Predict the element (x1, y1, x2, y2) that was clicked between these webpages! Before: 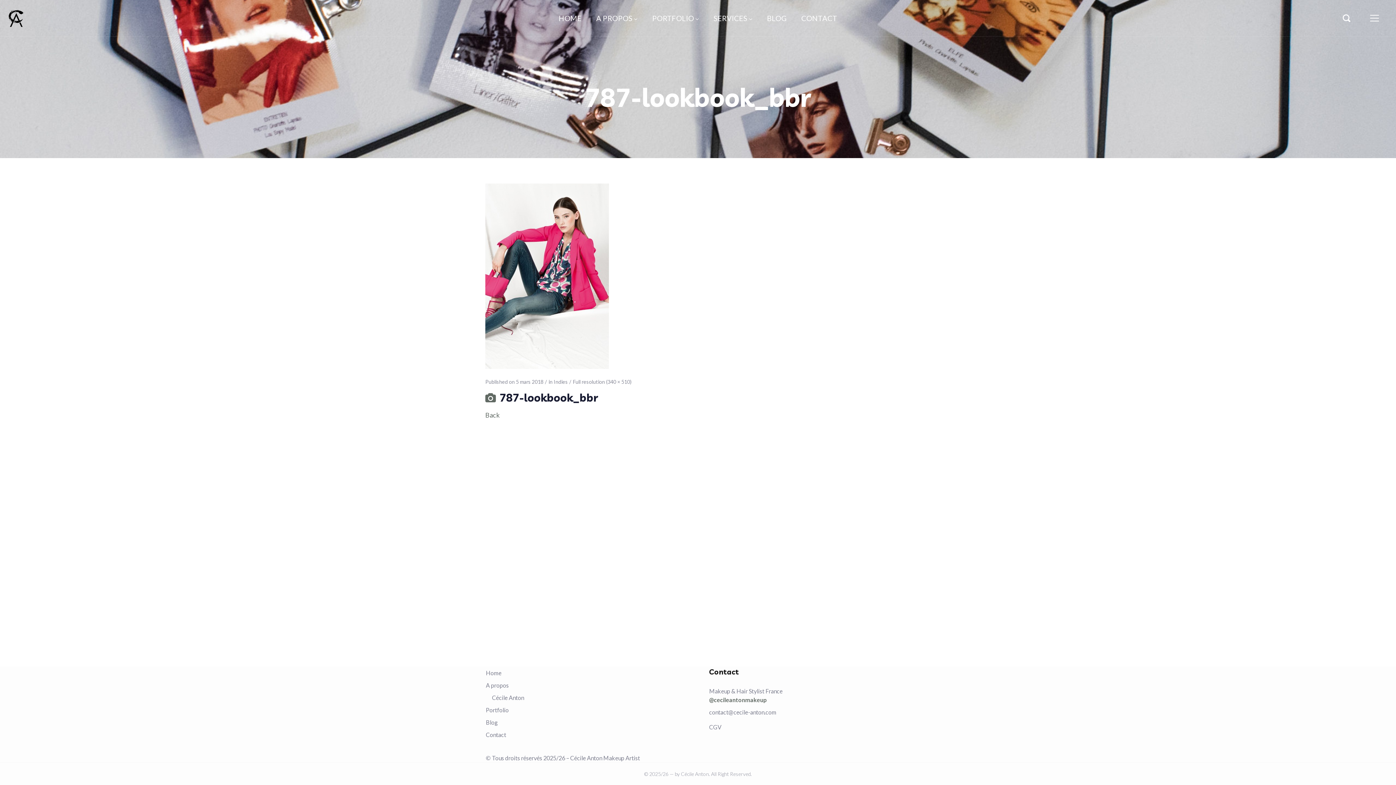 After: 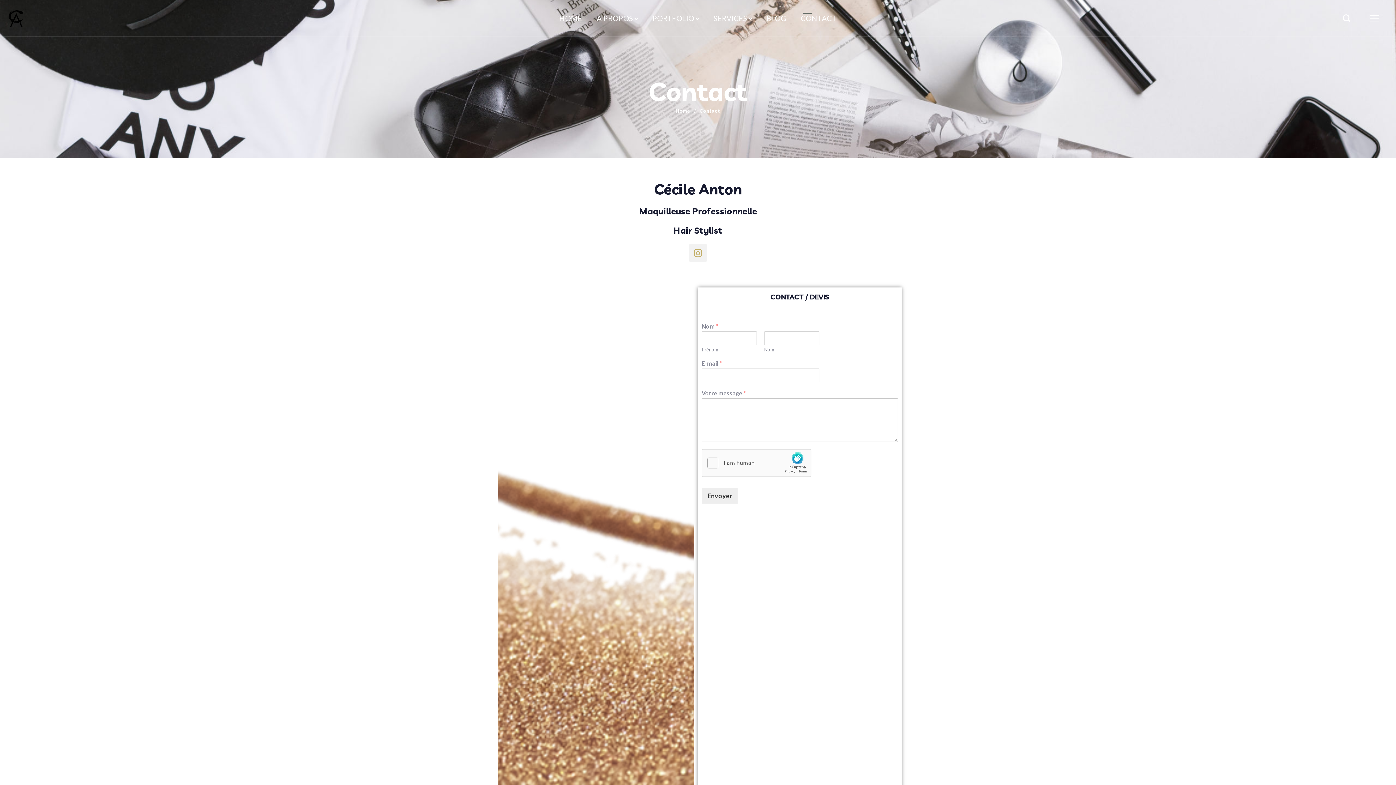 Action: label: Contact bbox: (485, 731, 506, 738)